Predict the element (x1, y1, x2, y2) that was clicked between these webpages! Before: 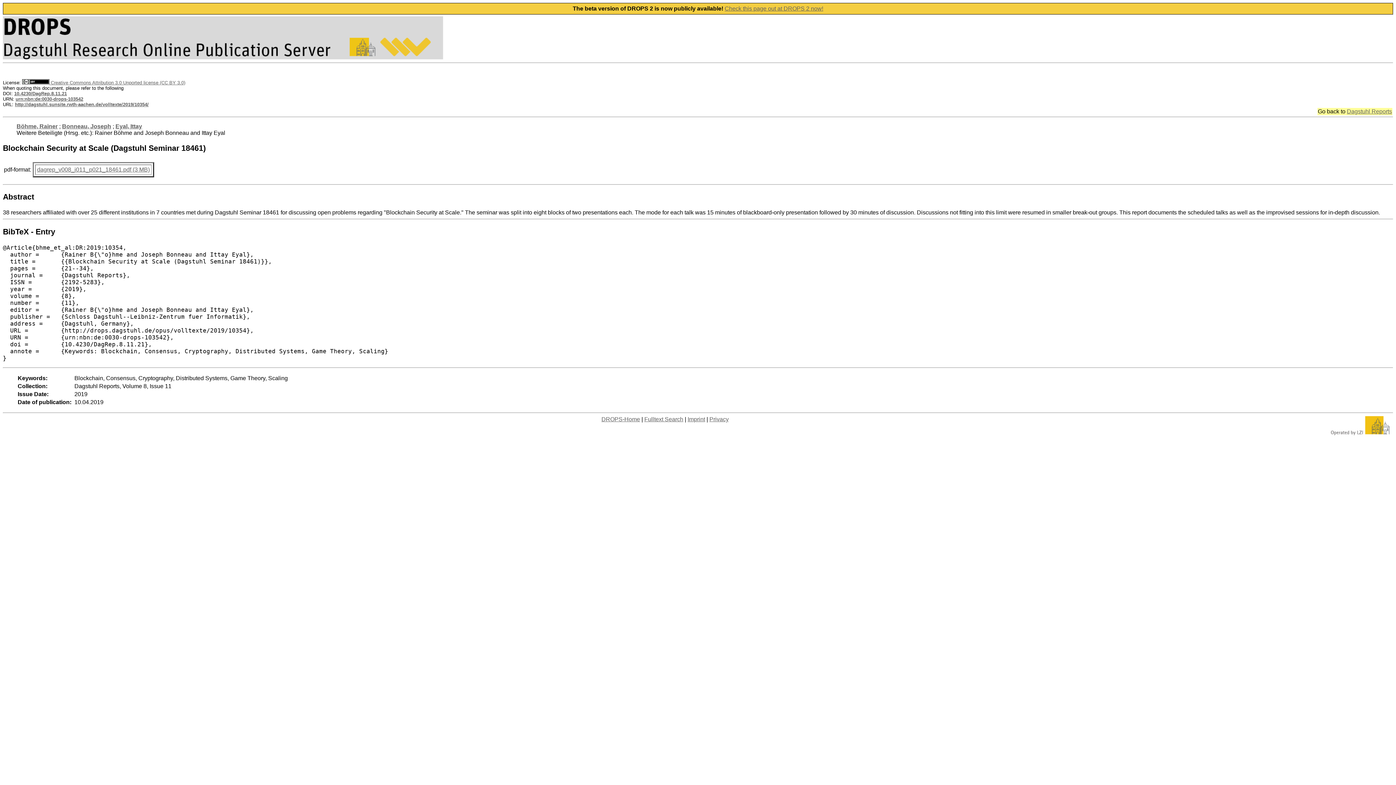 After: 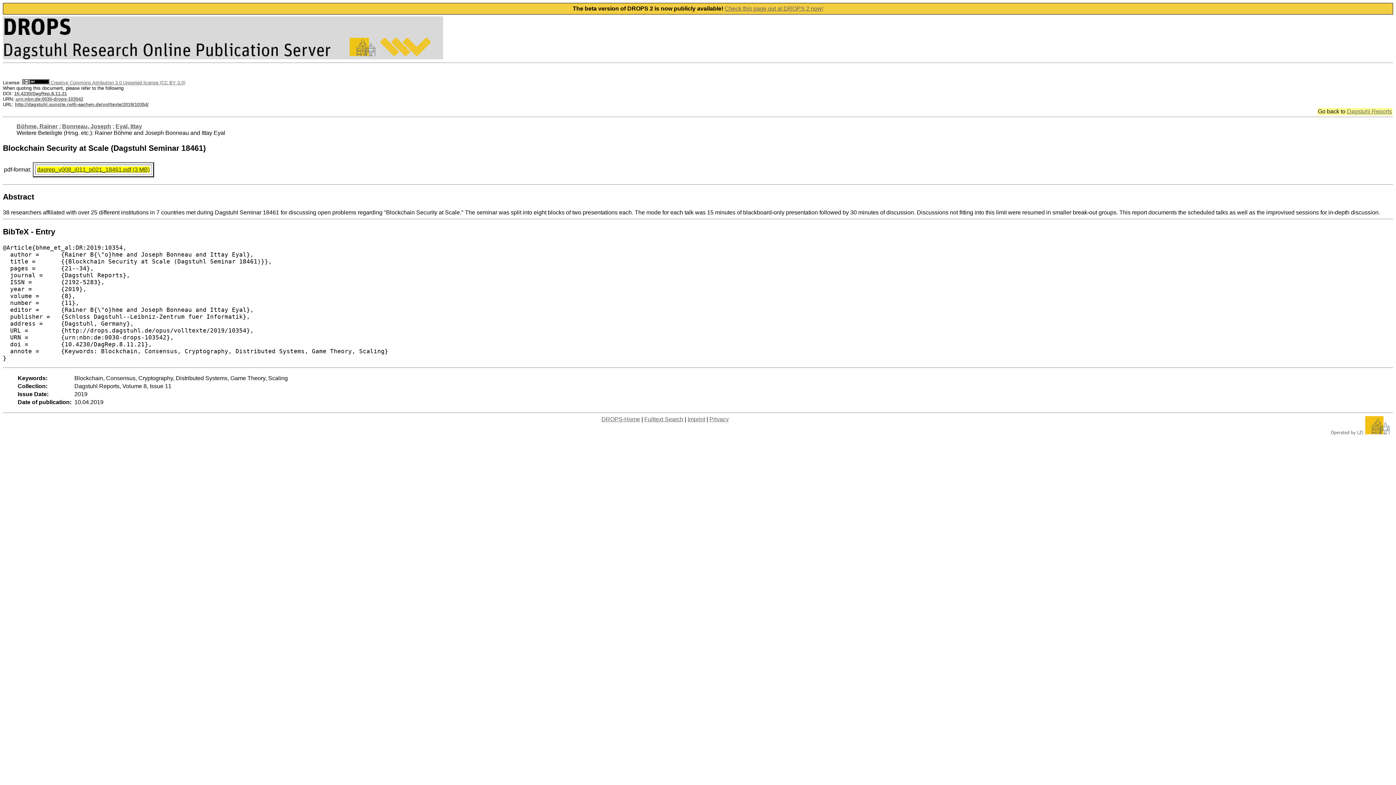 Action: bbox: (37, 166, 149, 172) label: dagrep_v008_i011_p021_18461.pdf (3 MB)